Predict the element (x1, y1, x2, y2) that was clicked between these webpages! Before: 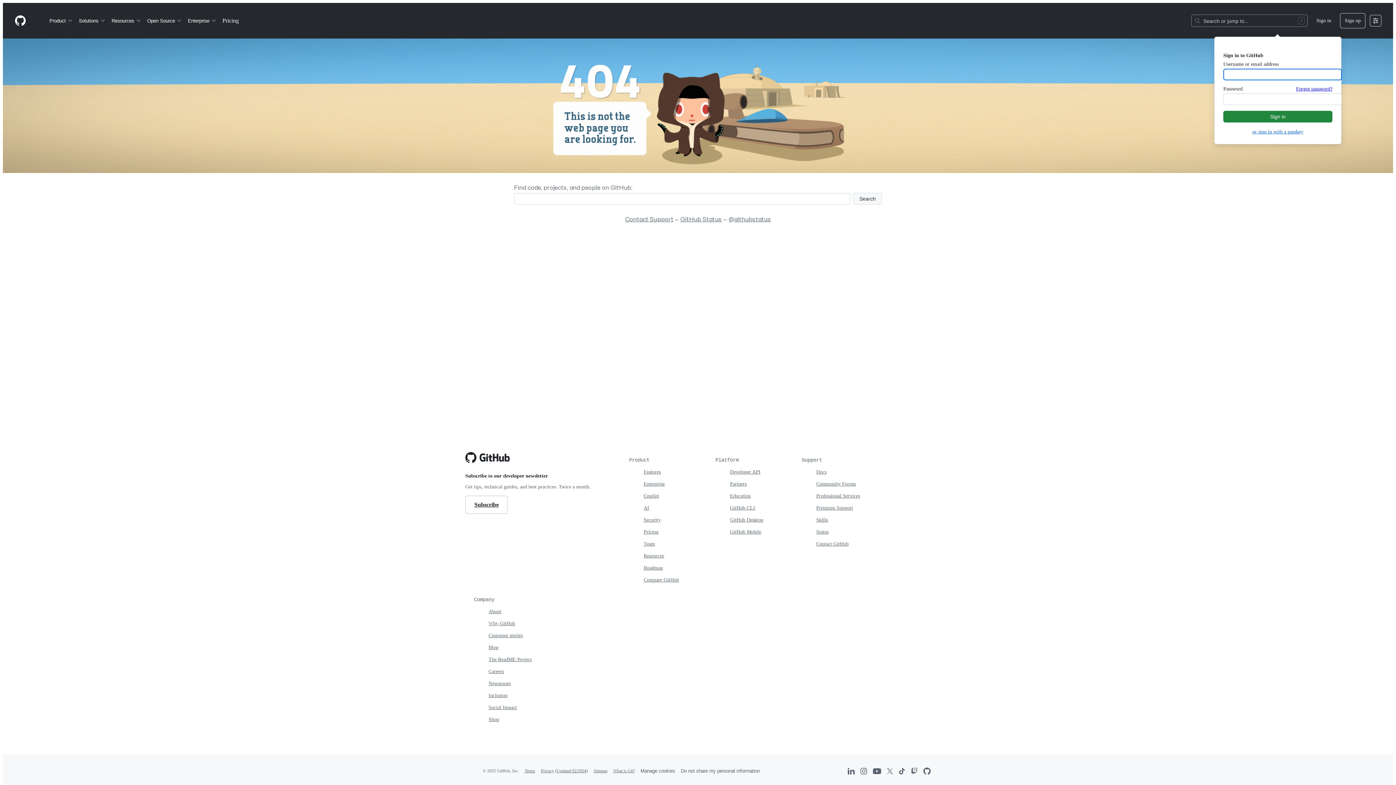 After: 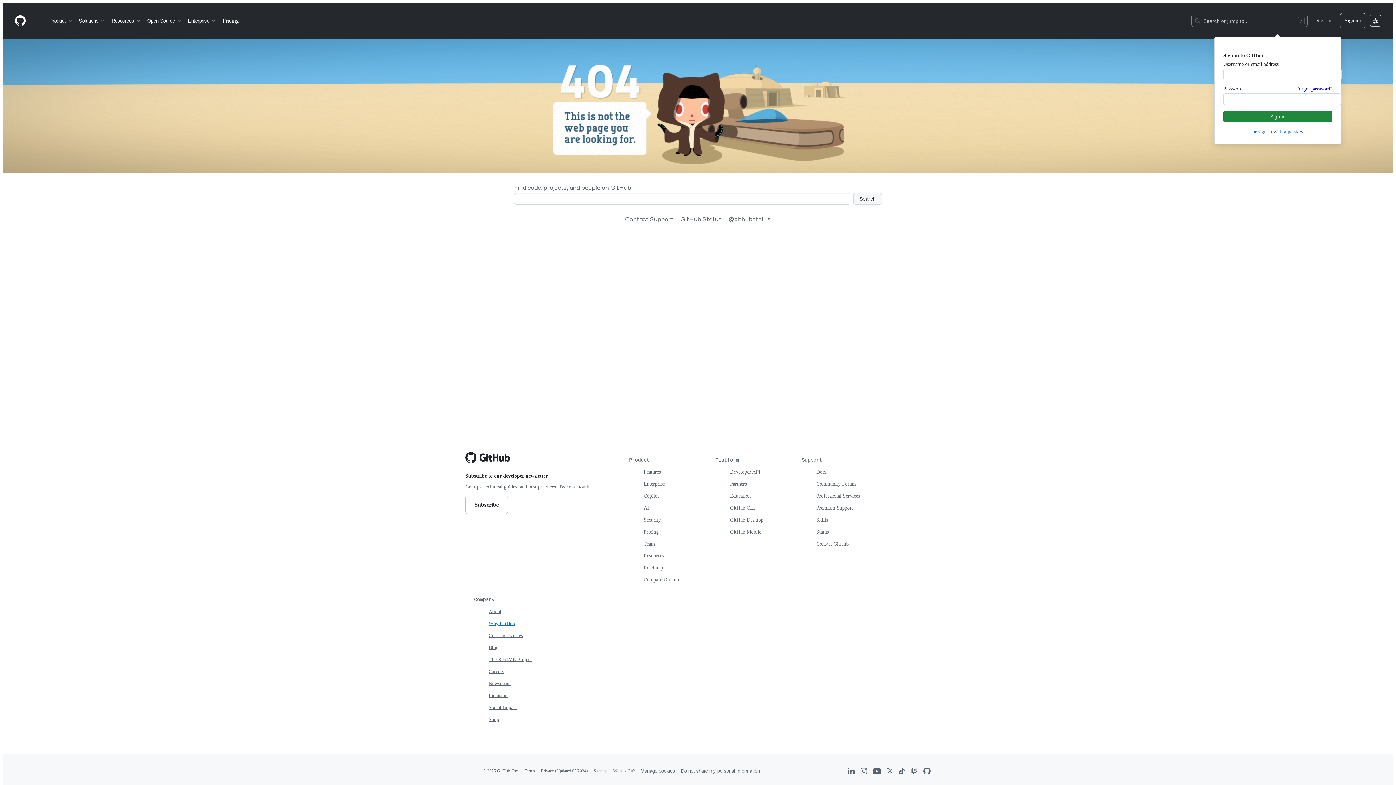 Action: bbox: (488, 621, 515, 626) label: Why GitHub